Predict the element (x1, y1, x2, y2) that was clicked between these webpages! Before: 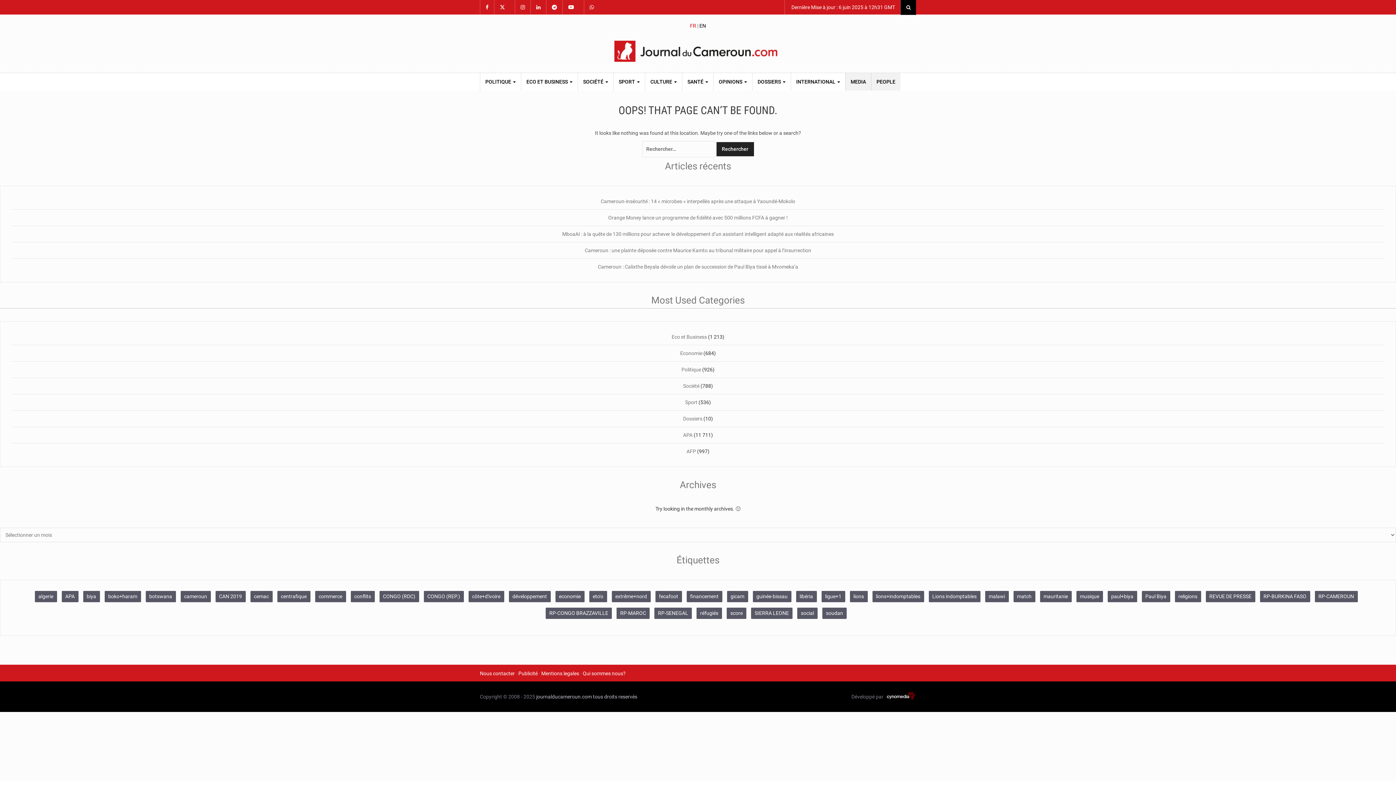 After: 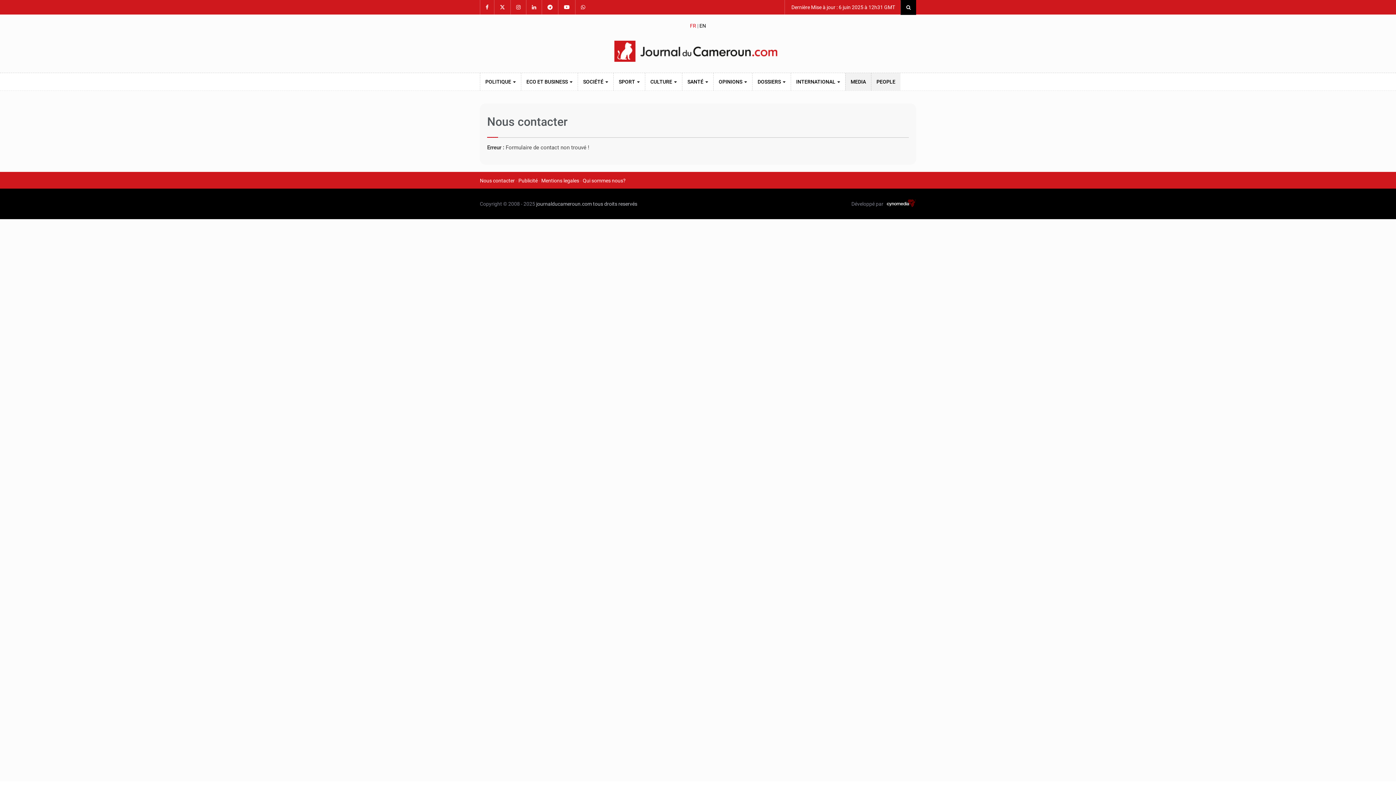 Action: bbox: (480, 670, 514, 676) label: Nous contacter